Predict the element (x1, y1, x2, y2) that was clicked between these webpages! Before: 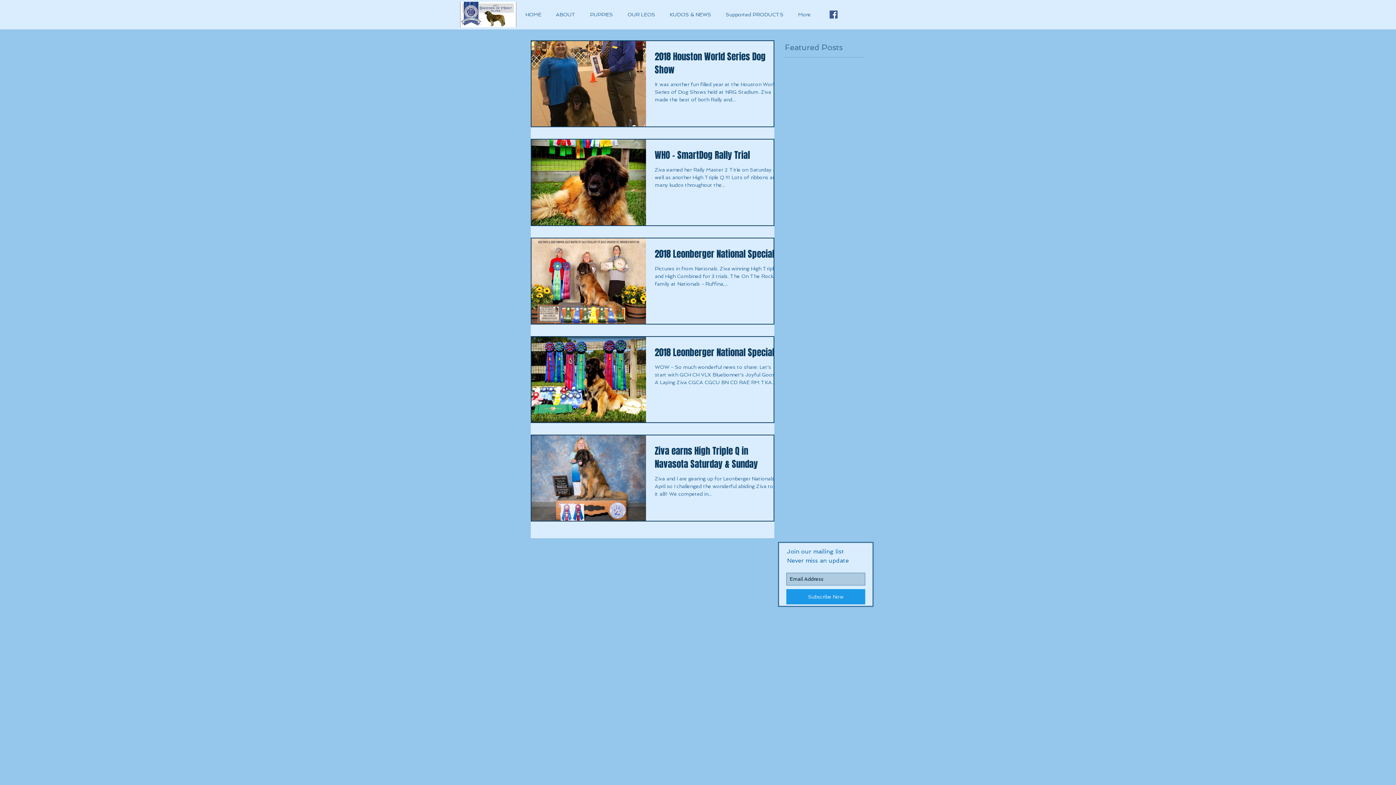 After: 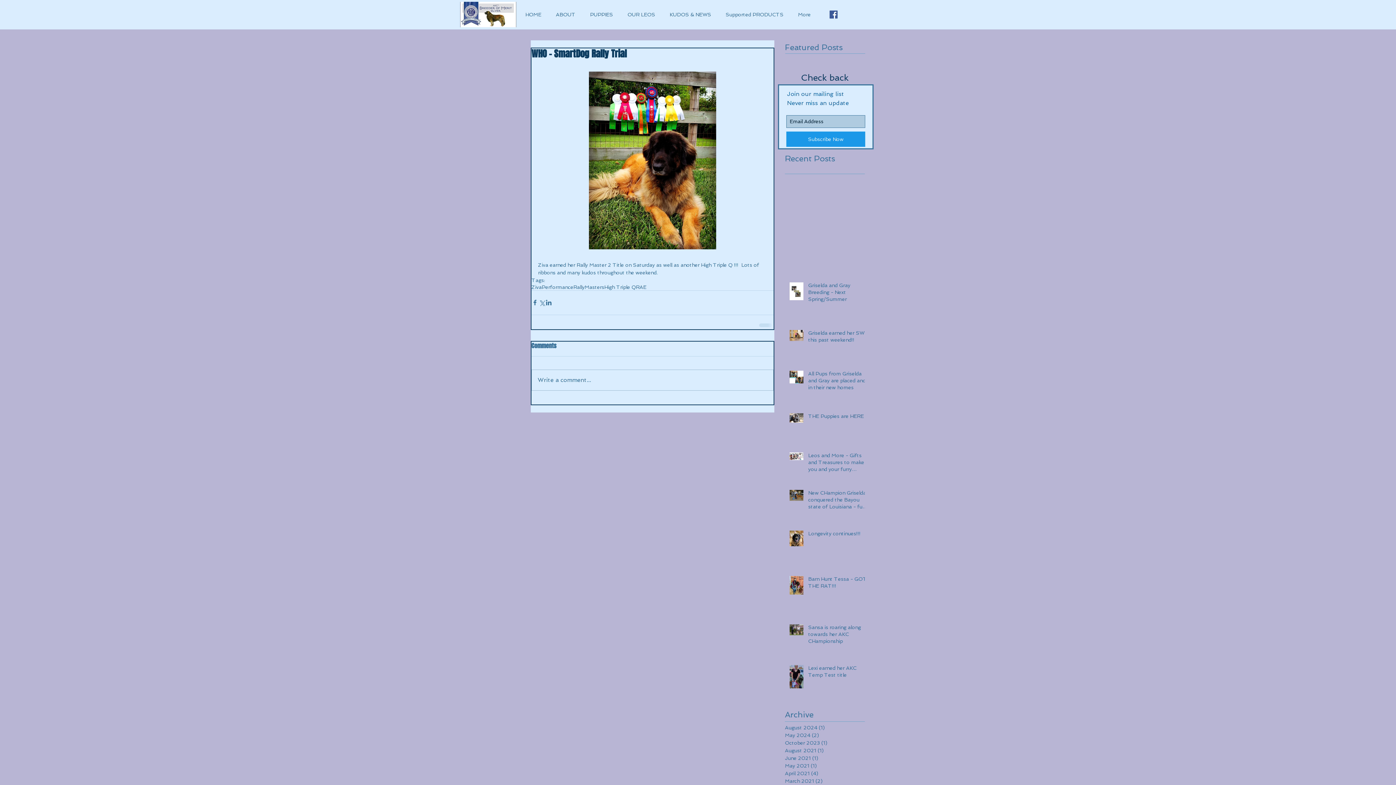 Action: bbox: (654, 148, 782, 166) label: WHO - SmartDog Rally Trial